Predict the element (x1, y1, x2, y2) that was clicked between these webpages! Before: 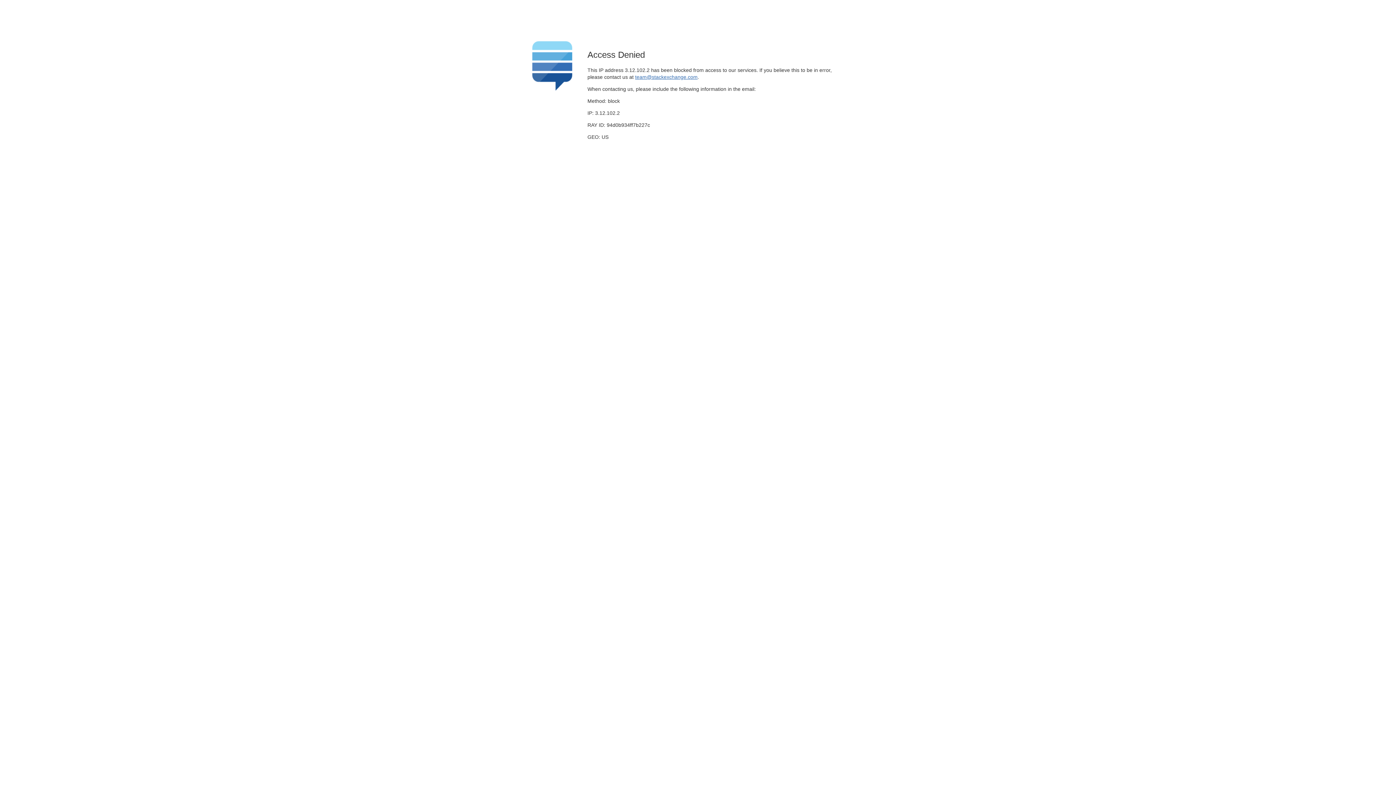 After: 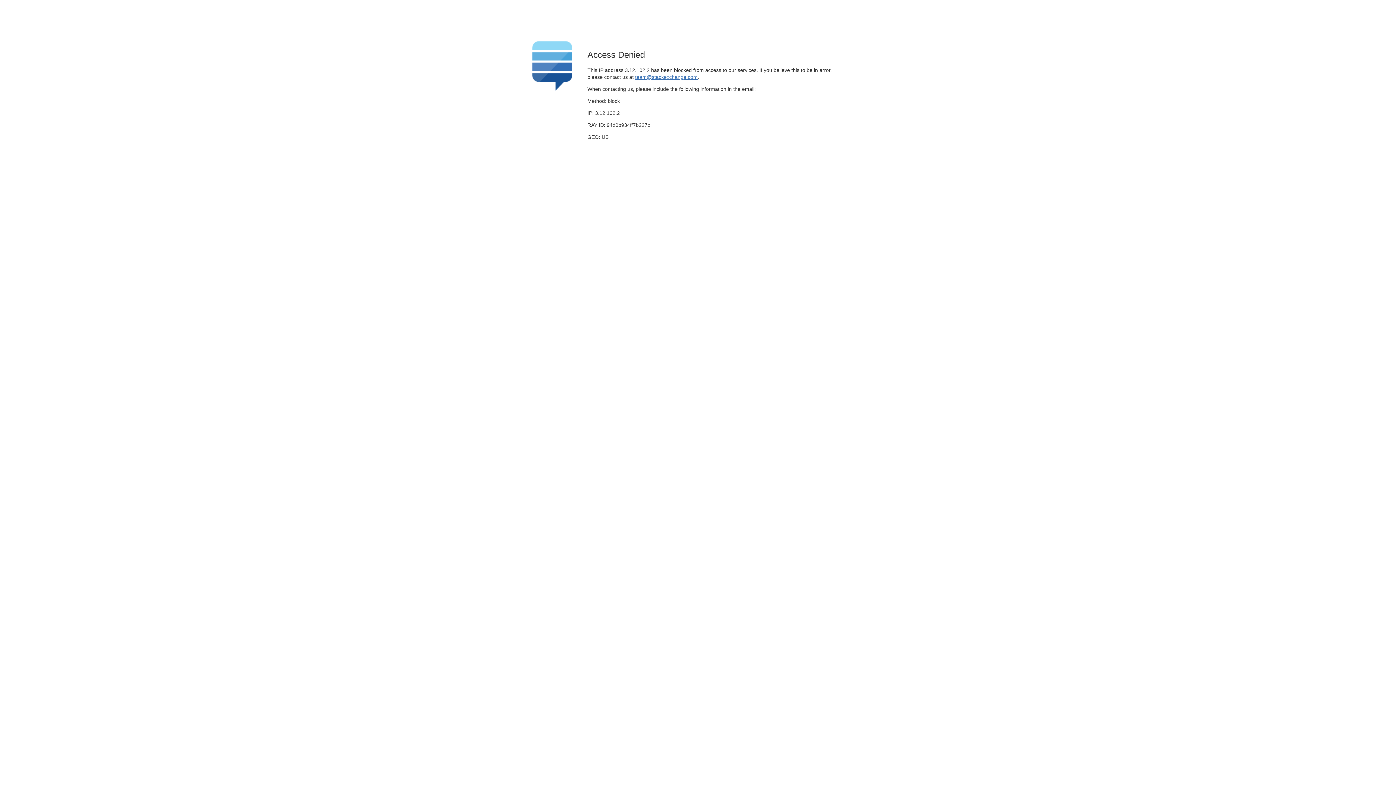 Action: label: team@stackexchange.com bbox: (635, 74, 697, 79)